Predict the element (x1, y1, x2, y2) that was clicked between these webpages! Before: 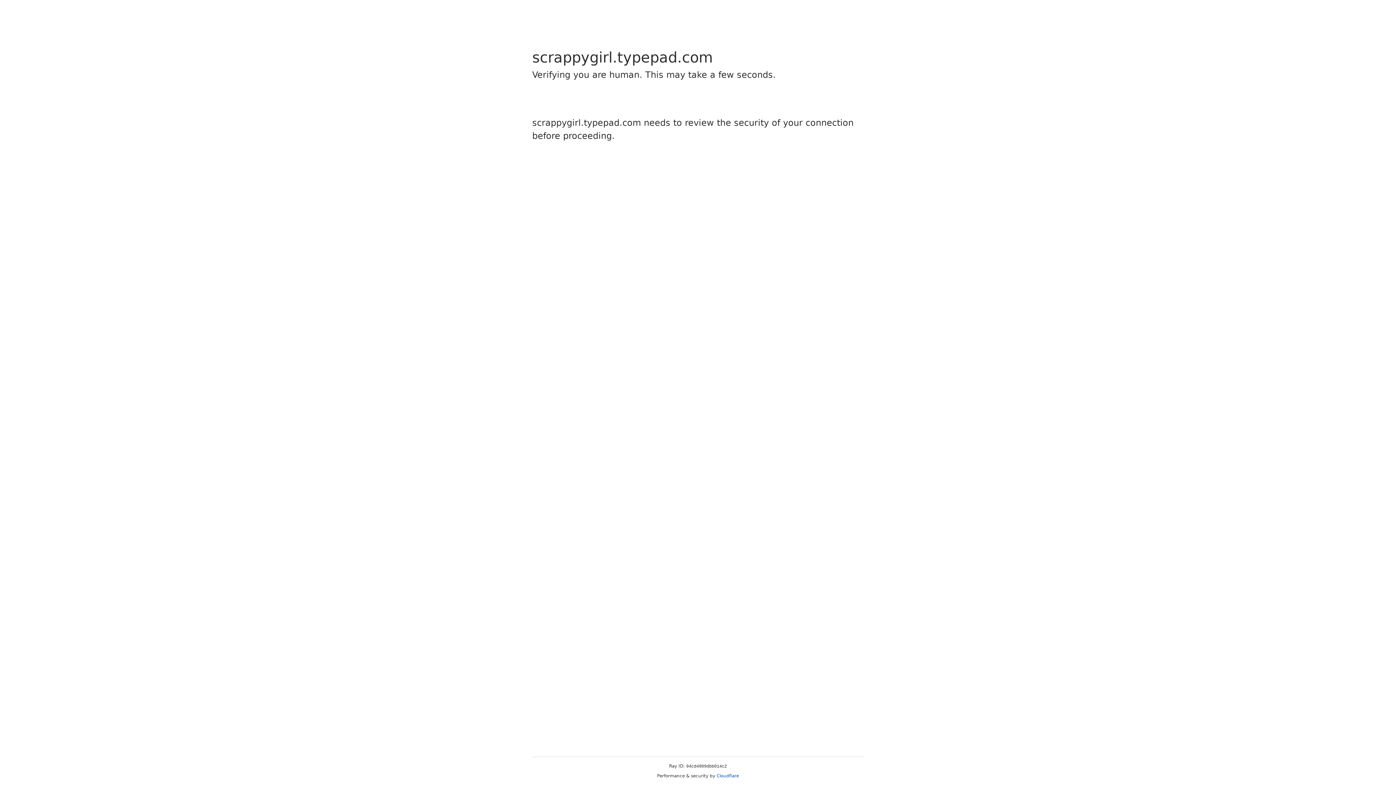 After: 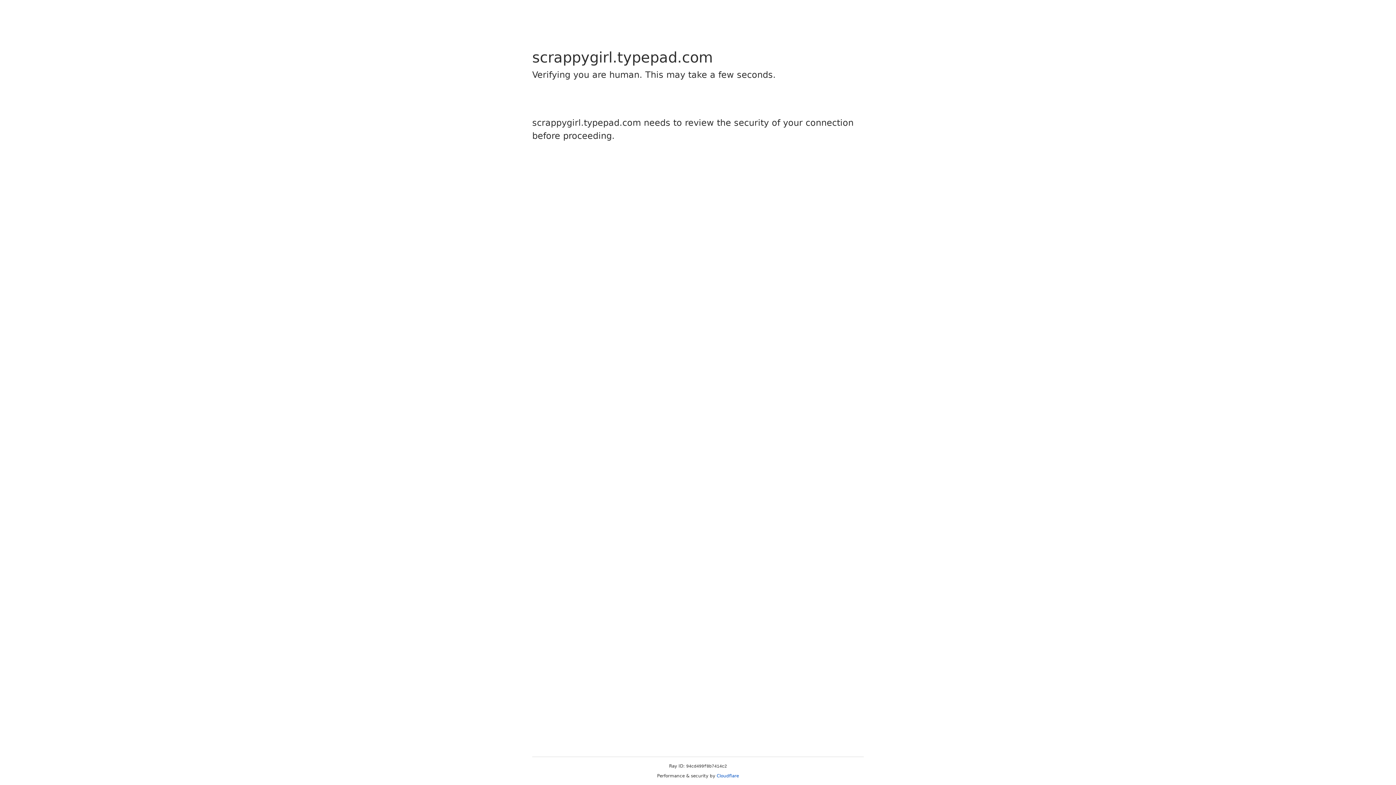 Action: label: Cloudflare bbox: (716, 773, 739, 778)